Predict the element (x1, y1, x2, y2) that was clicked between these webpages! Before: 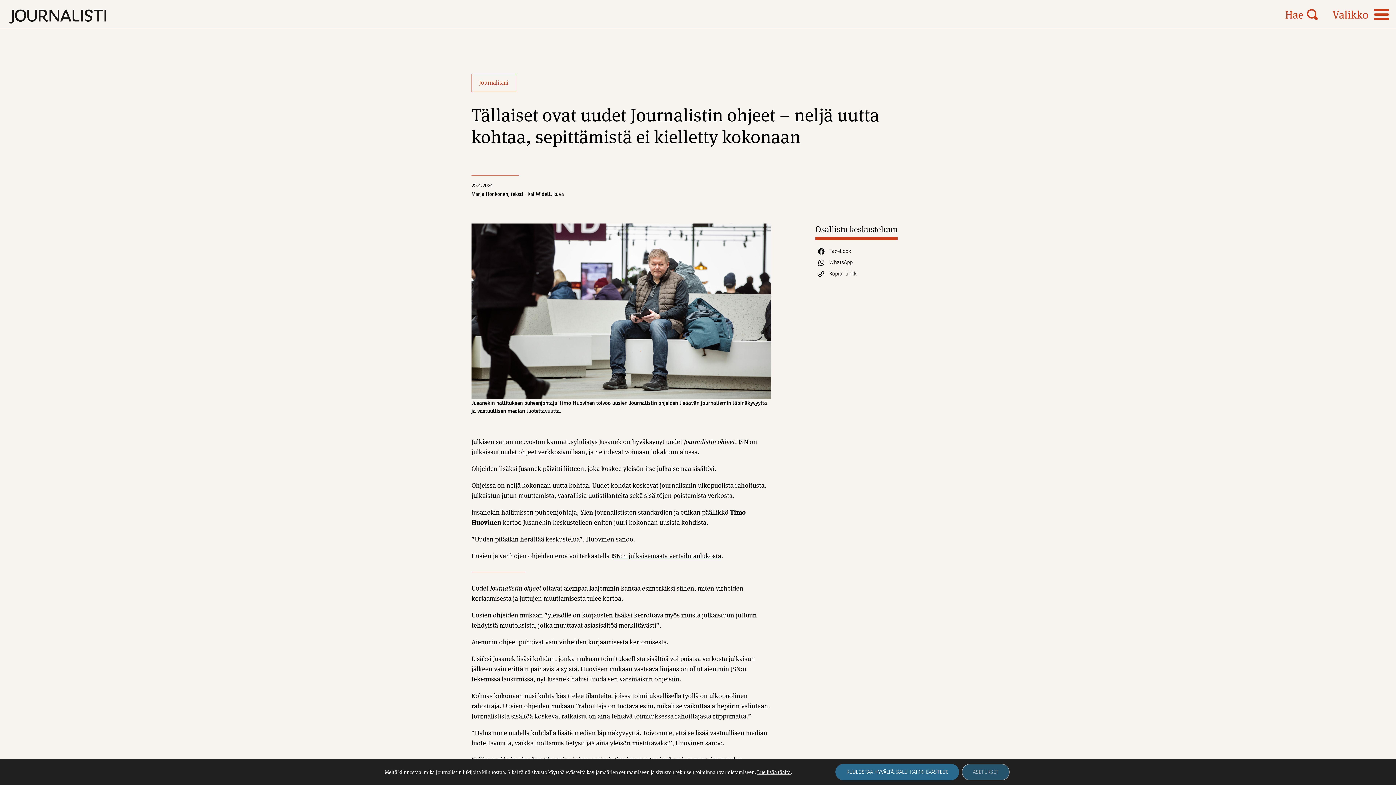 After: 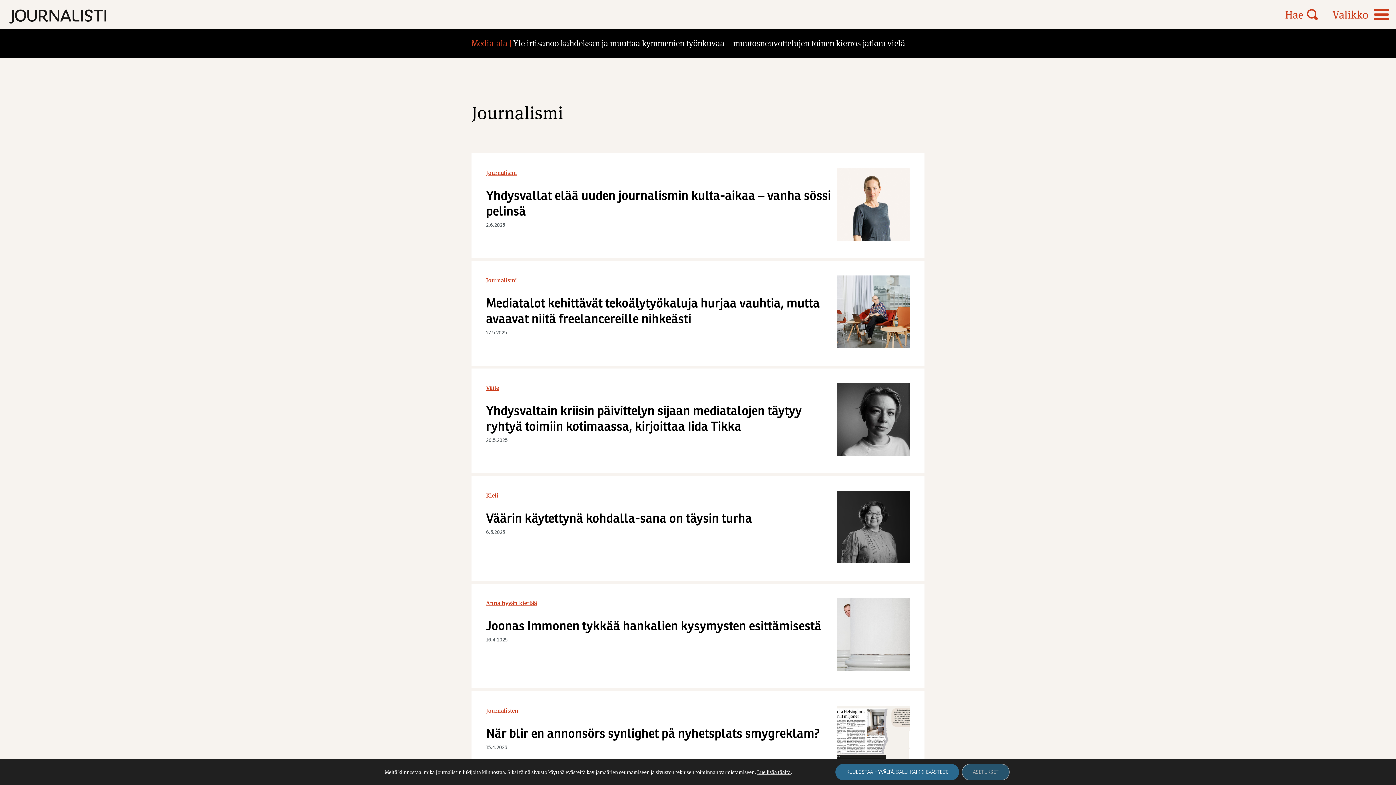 Action: bbox: (471, 73, 516, 92) label: Journalismi